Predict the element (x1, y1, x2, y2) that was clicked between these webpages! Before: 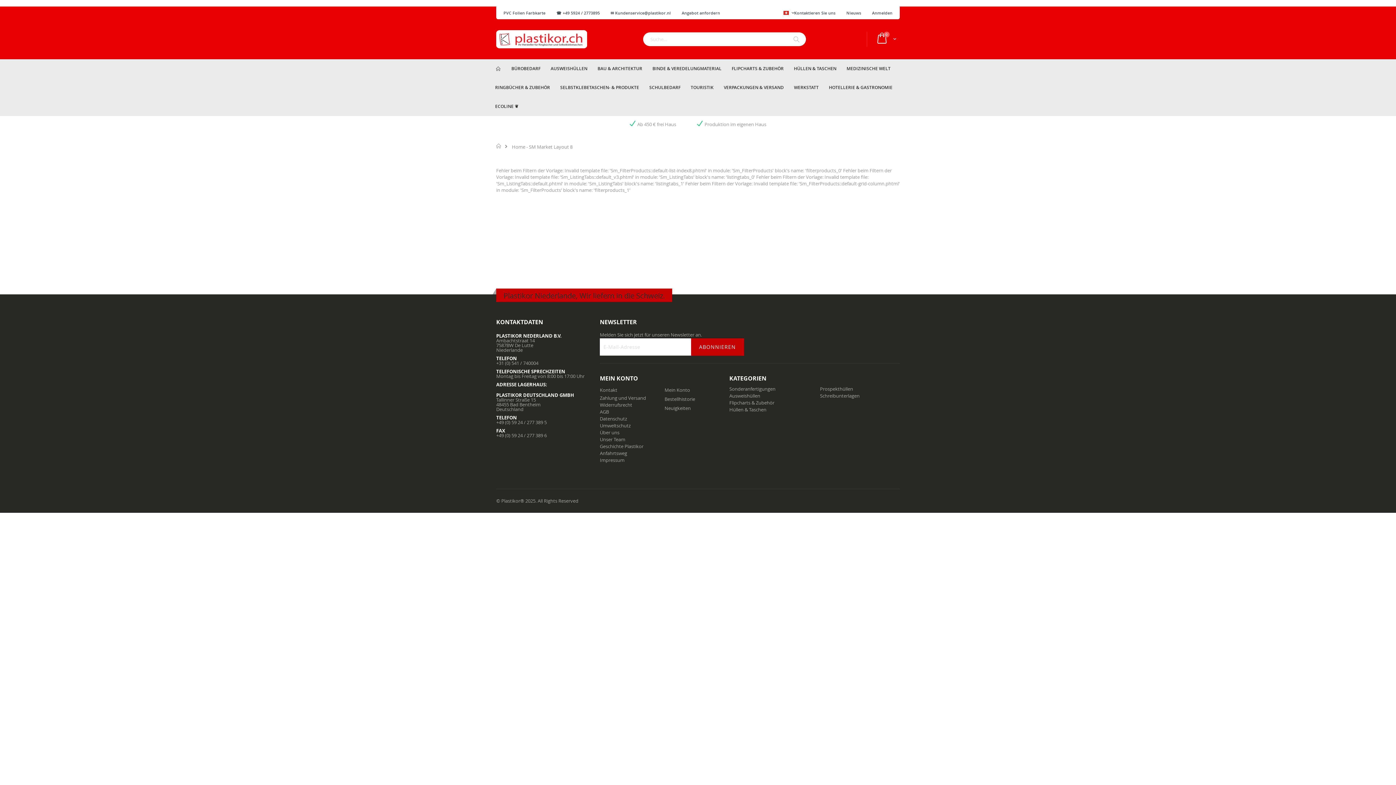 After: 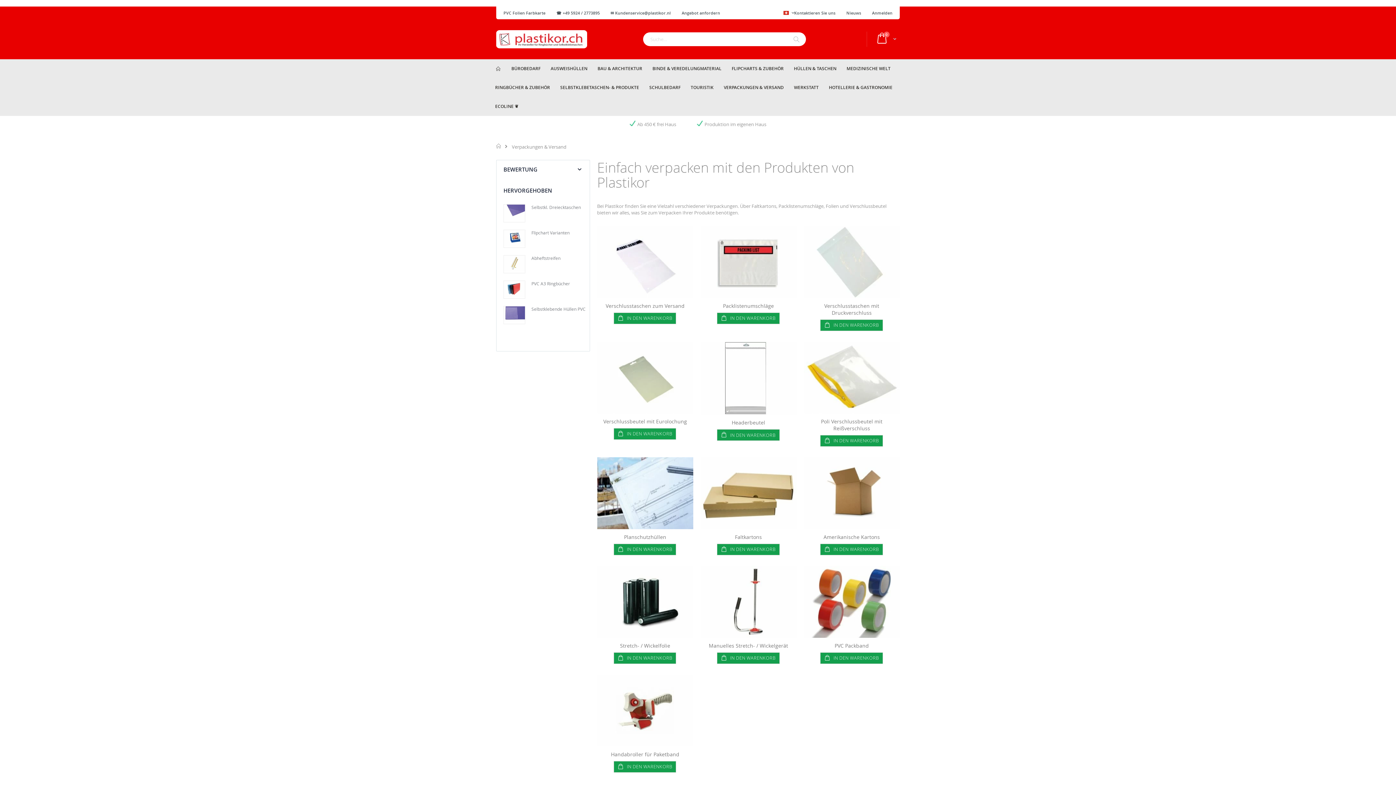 Action: bbox: (719, 78, 788, 97) label: VERPACKUNGEN & VERSAND